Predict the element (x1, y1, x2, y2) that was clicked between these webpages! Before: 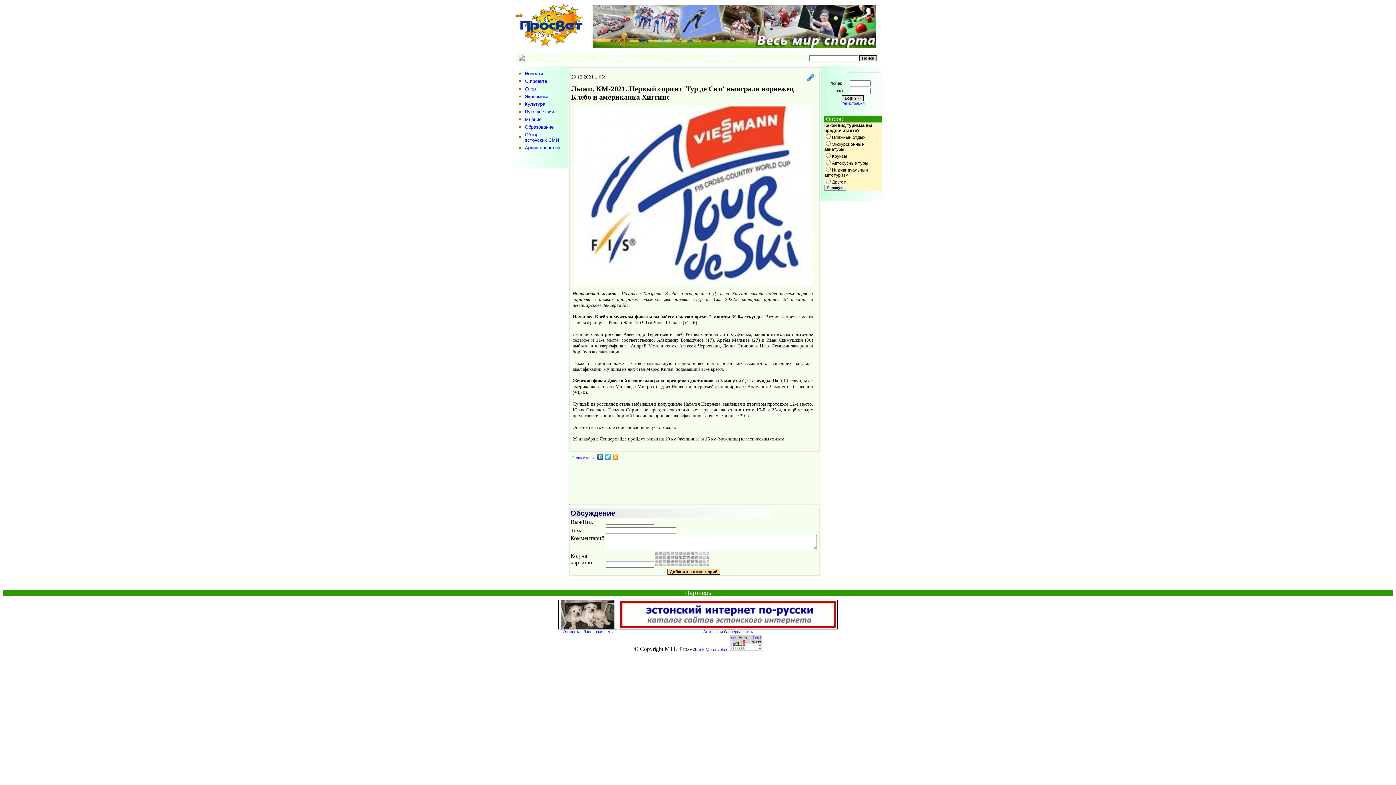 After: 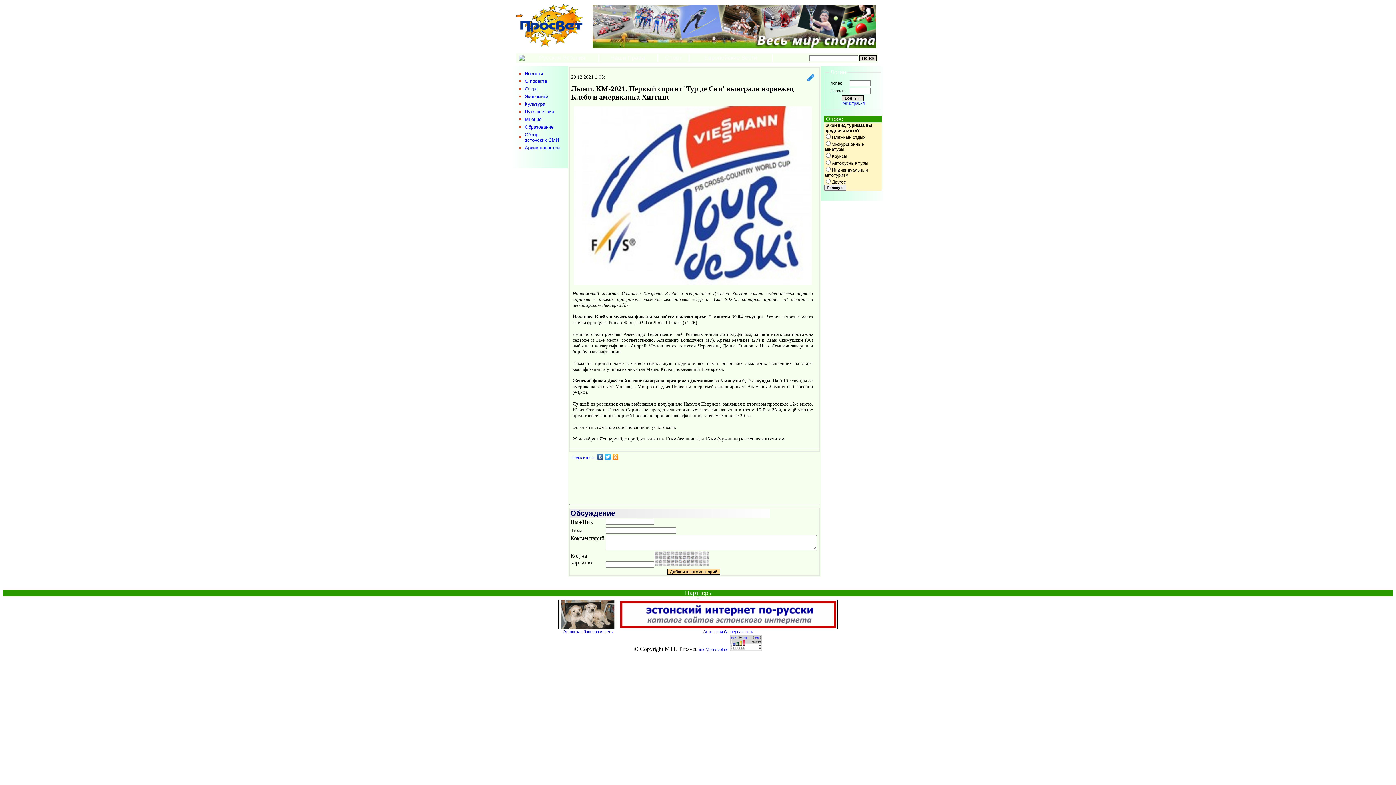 Action: bbox: (574, 106, 811, 110)